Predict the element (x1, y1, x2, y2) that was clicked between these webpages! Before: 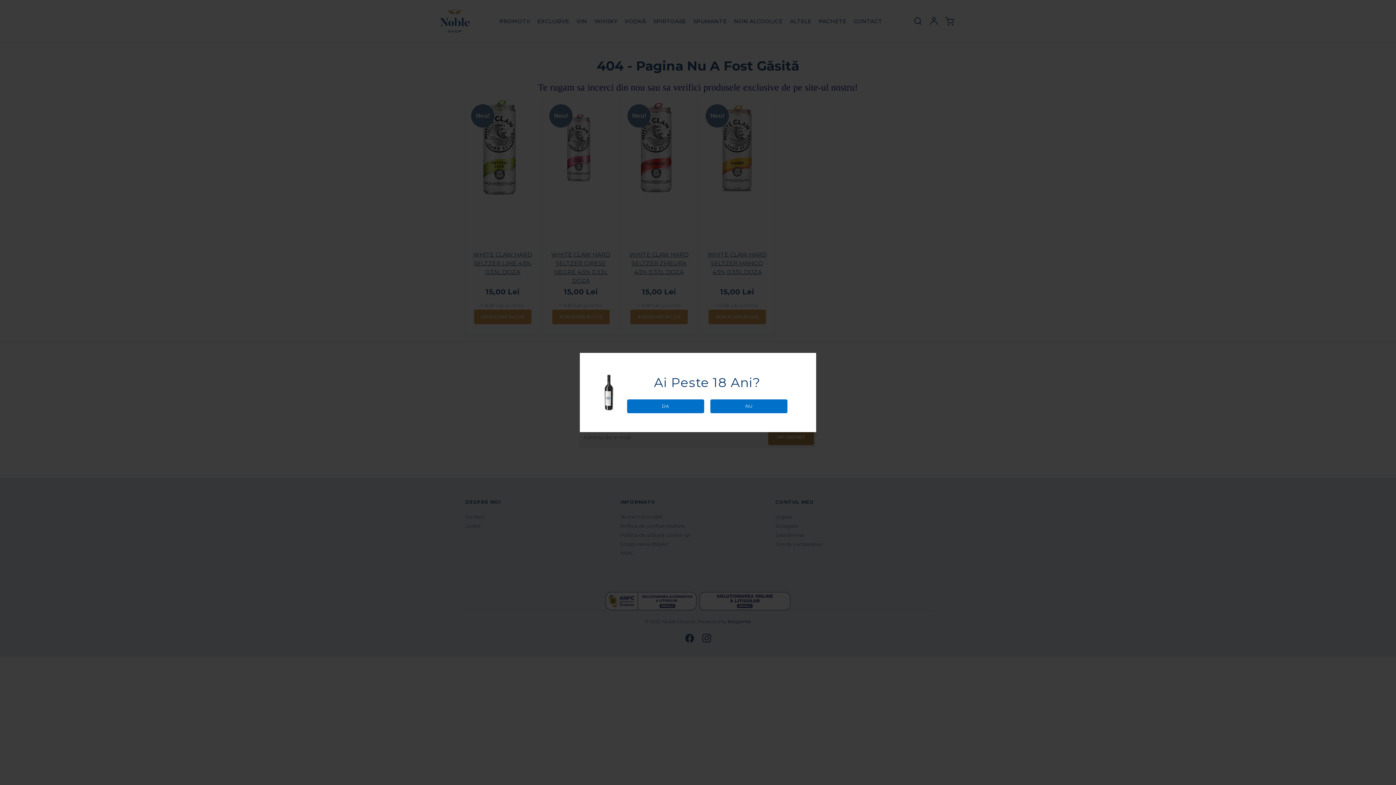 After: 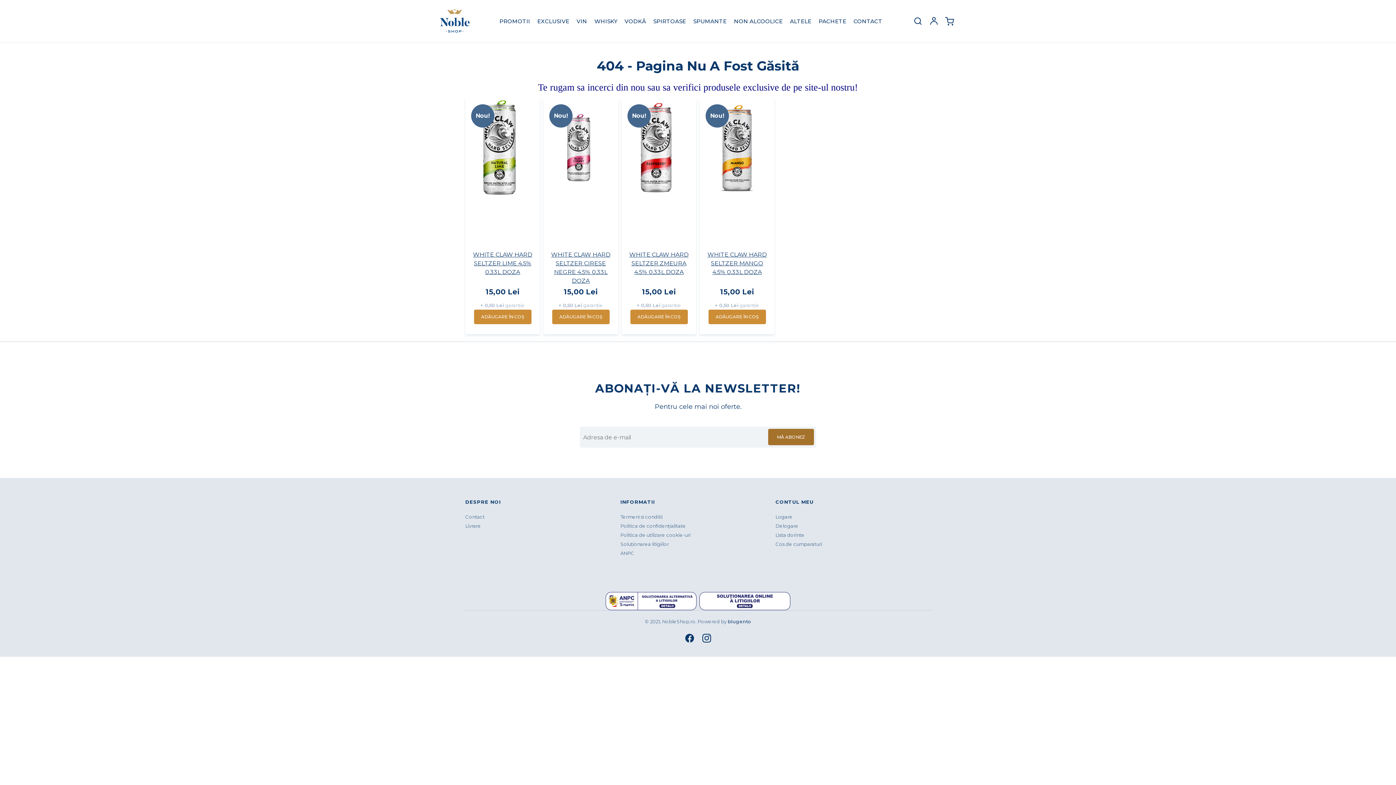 Action: bbox: (627, 399, 704, 413) label: DA